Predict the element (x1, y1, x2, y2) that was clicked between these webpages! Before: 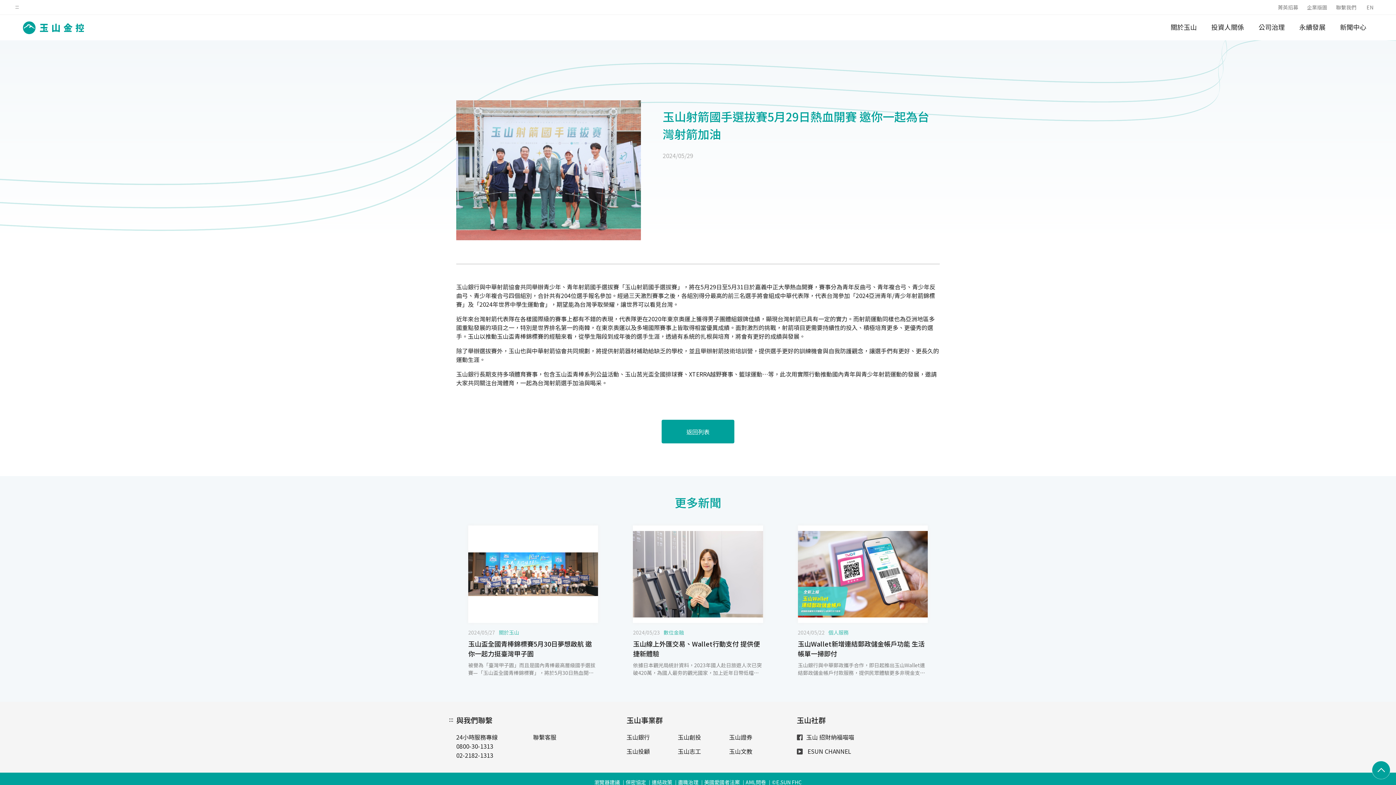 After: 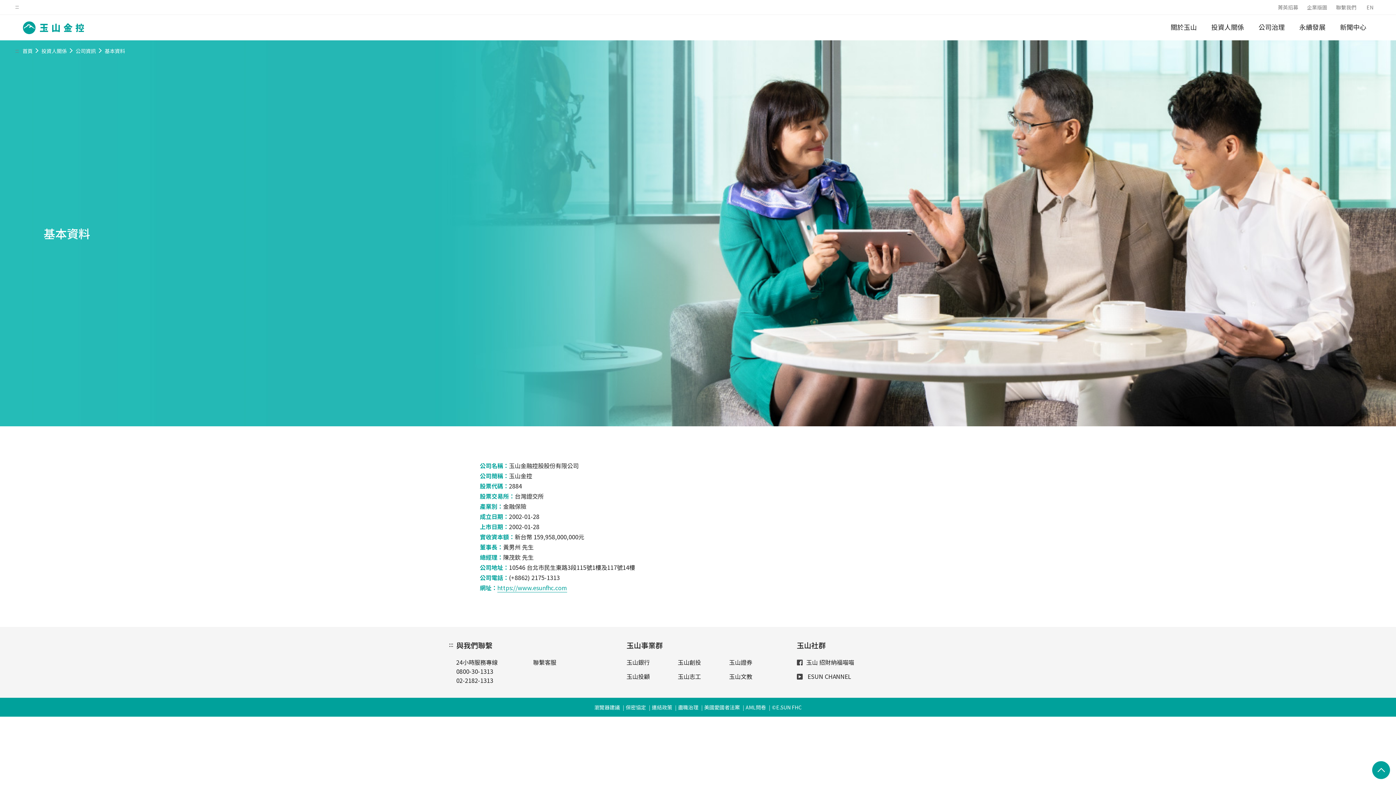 Action: bbox: (1204, 19, 1251, 34) label: 投資人關係